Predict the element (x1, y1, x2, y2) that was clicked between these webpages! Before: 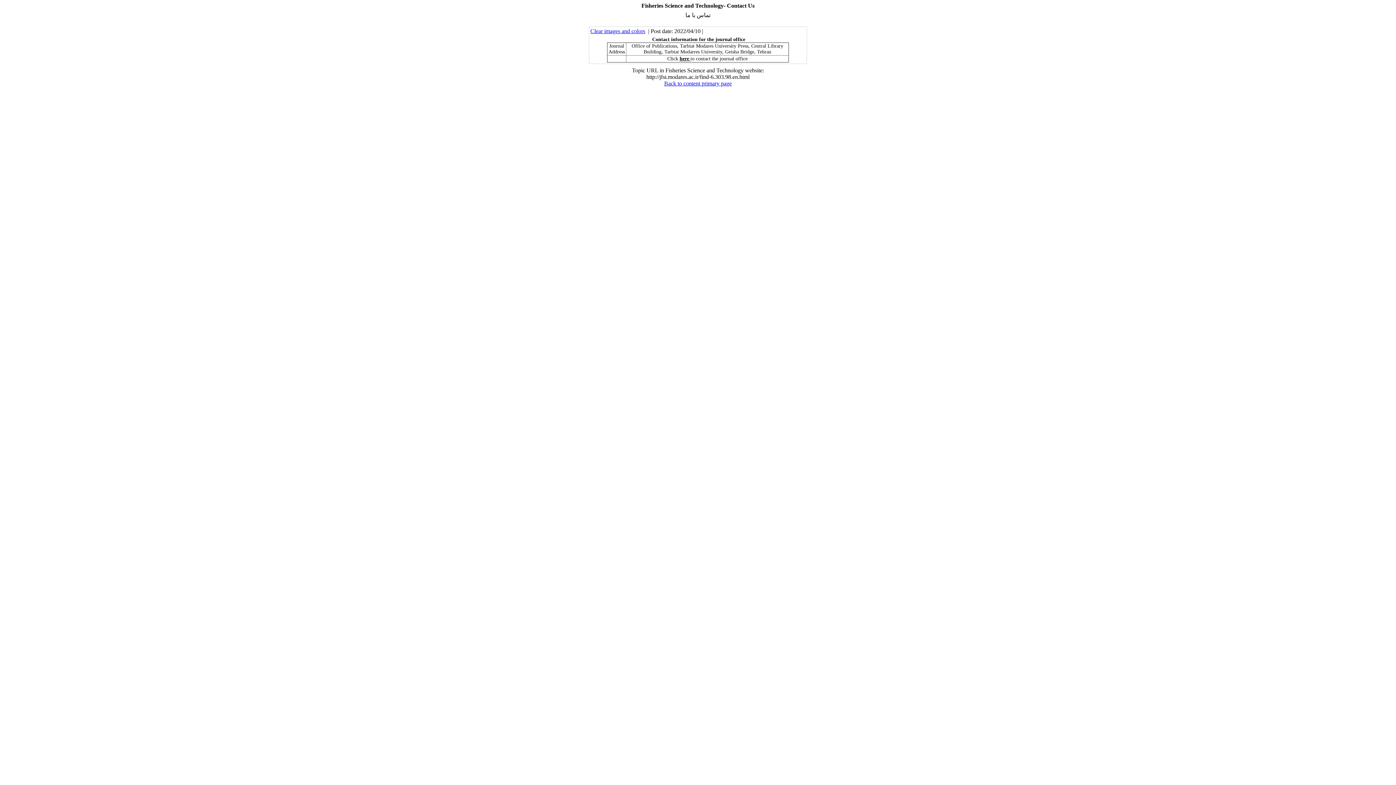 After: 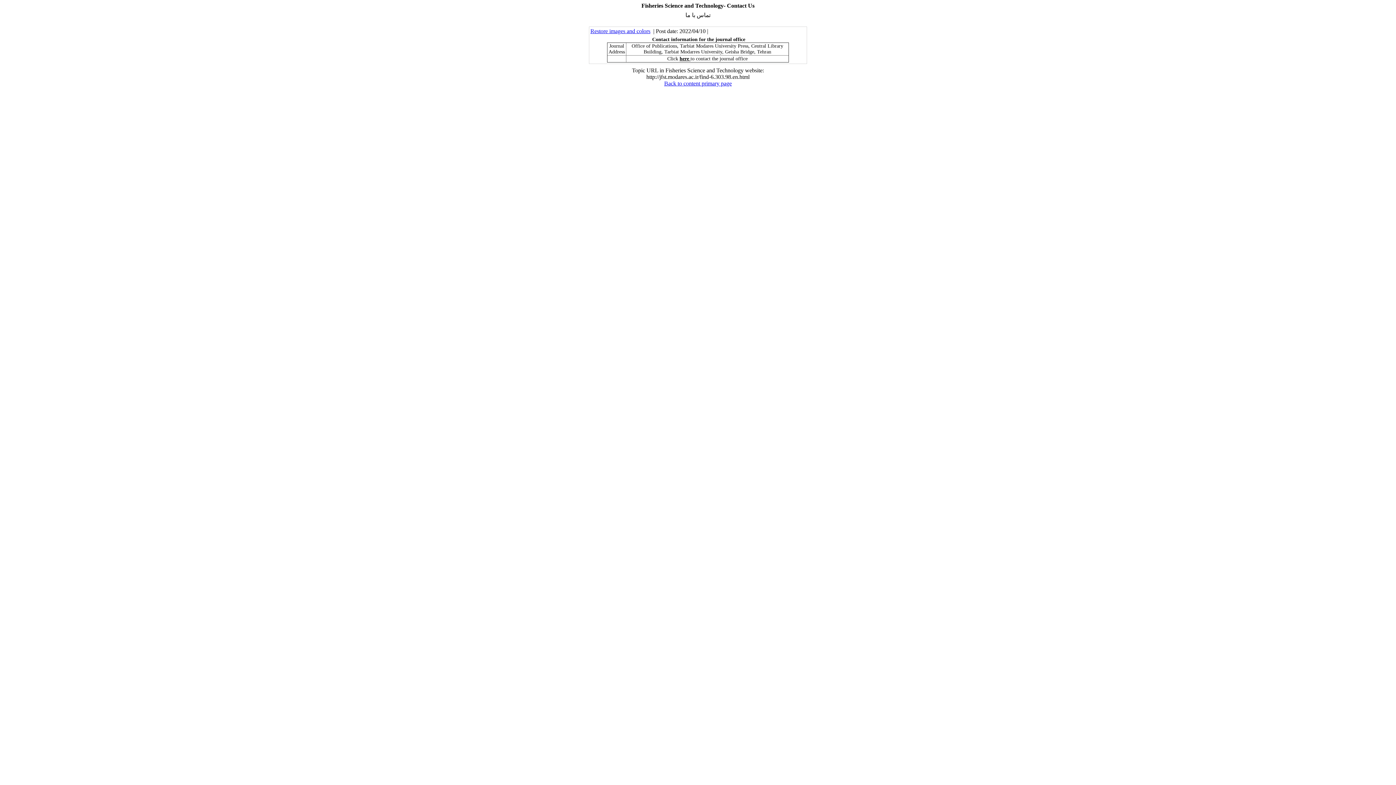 Action: label: Clear images and colors bbox: (590, 28, 645, 34)